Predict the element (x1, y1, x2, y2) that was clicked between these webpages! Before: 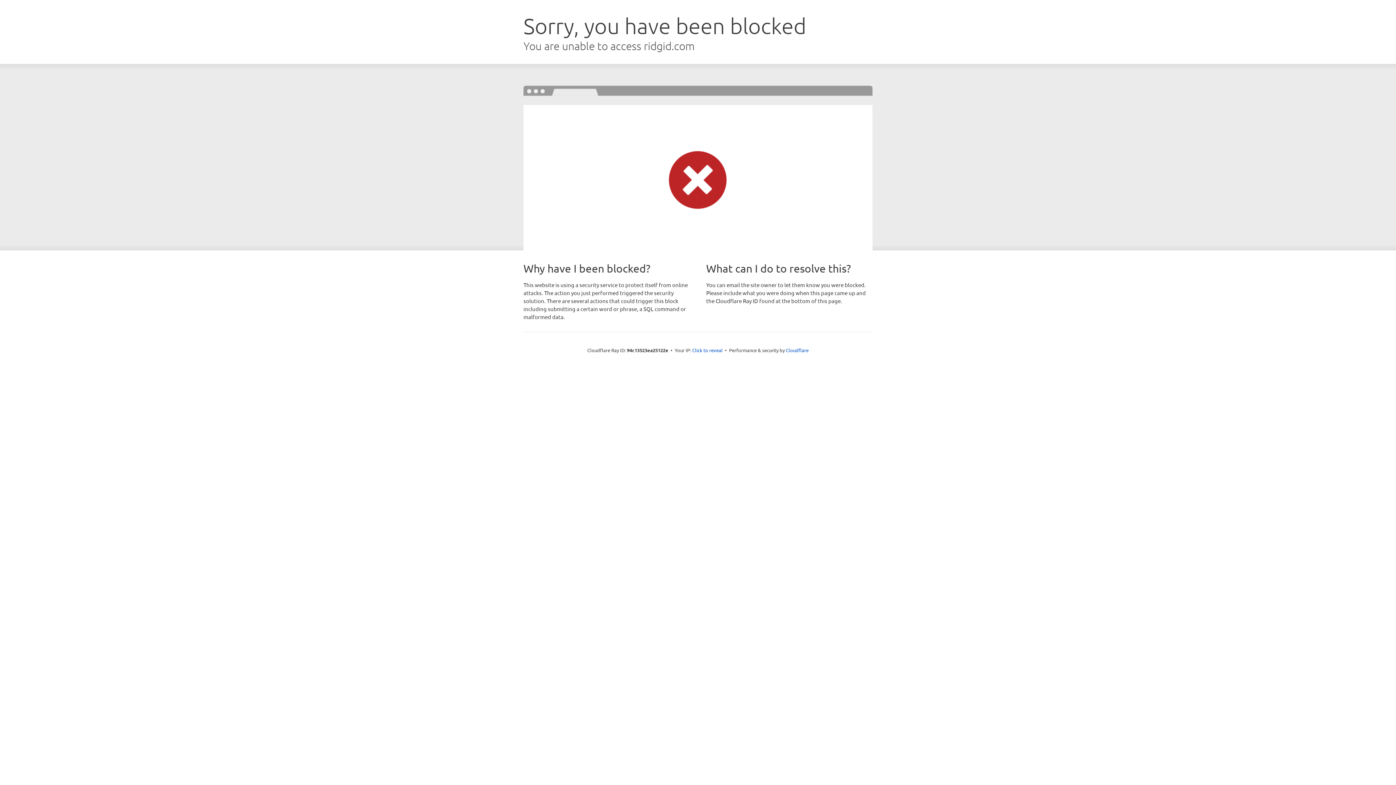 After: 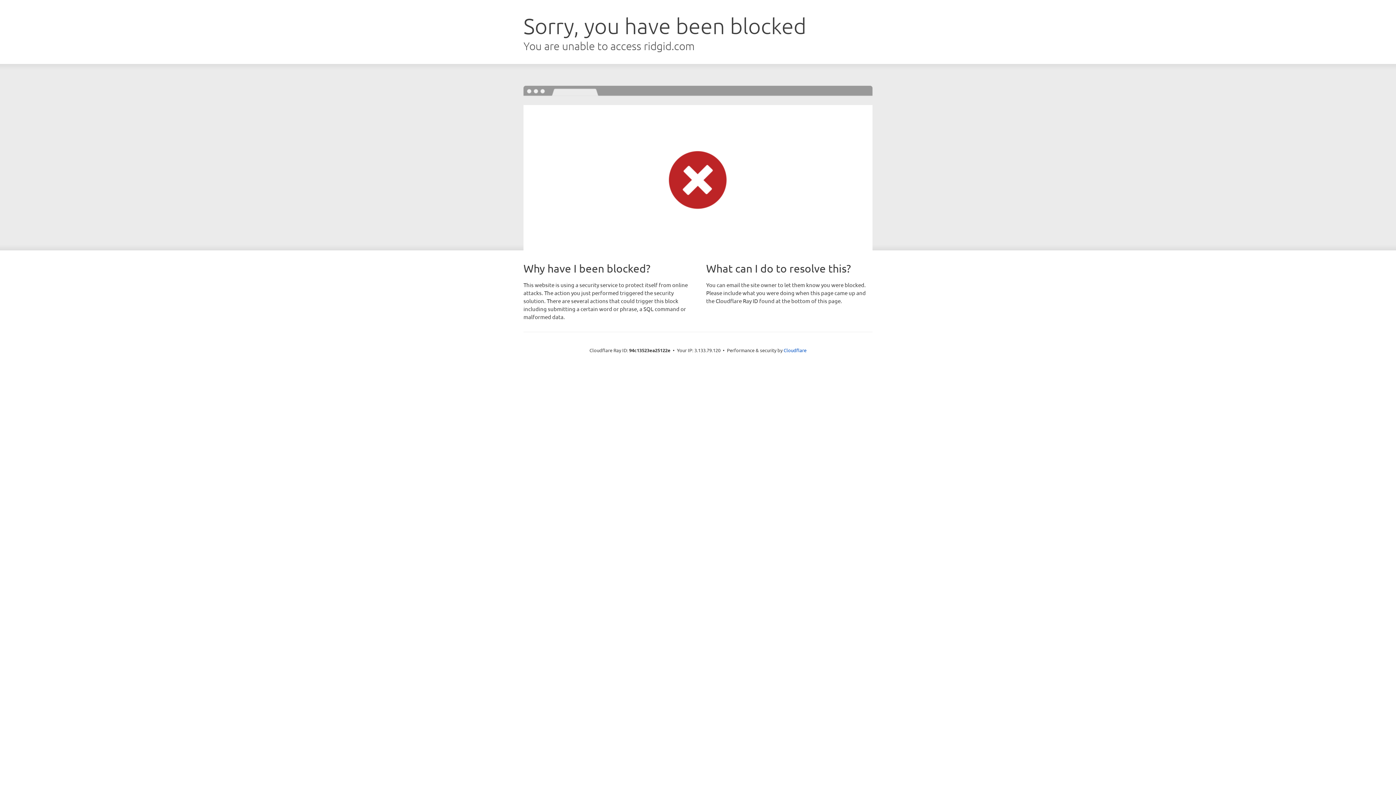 Action: bbox: (692, 346, 722, 353) label: Click to reveal